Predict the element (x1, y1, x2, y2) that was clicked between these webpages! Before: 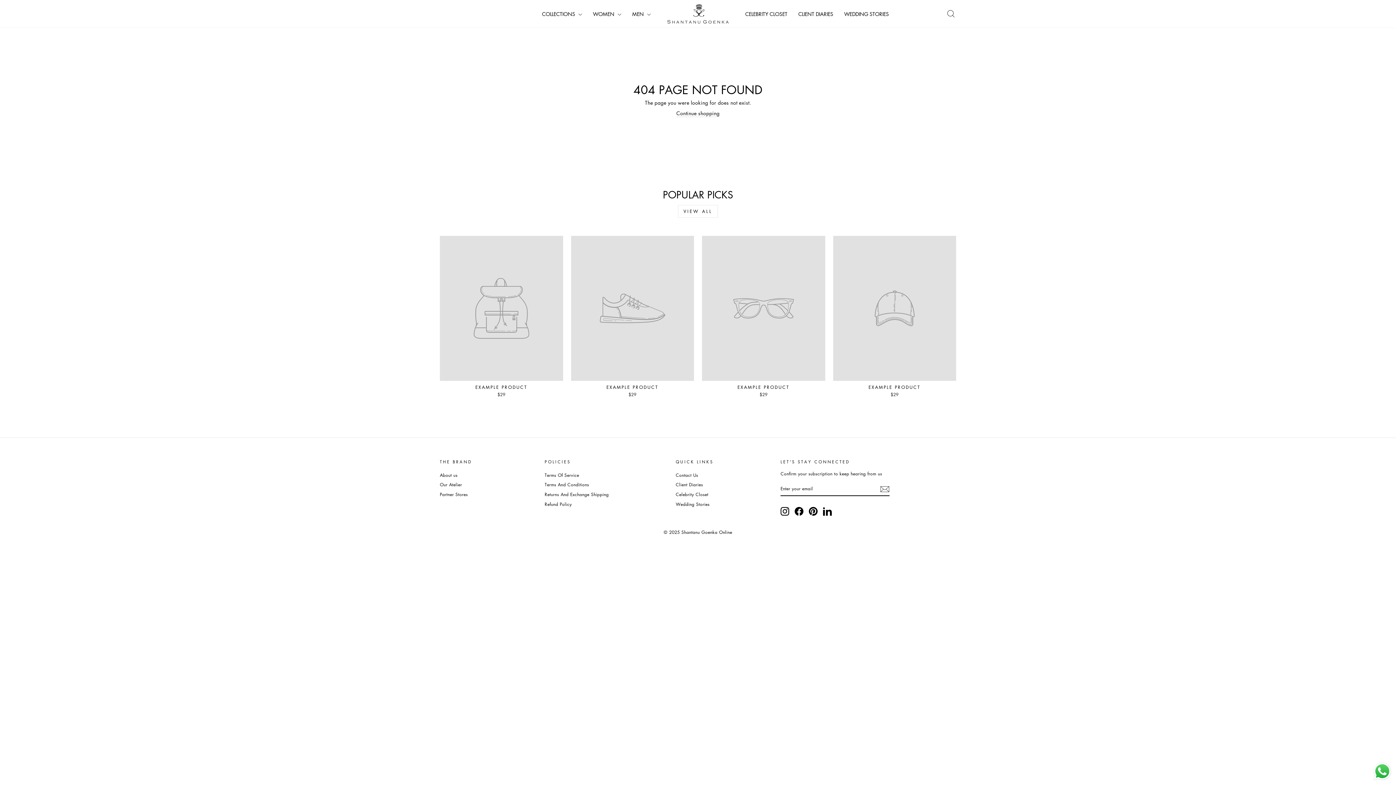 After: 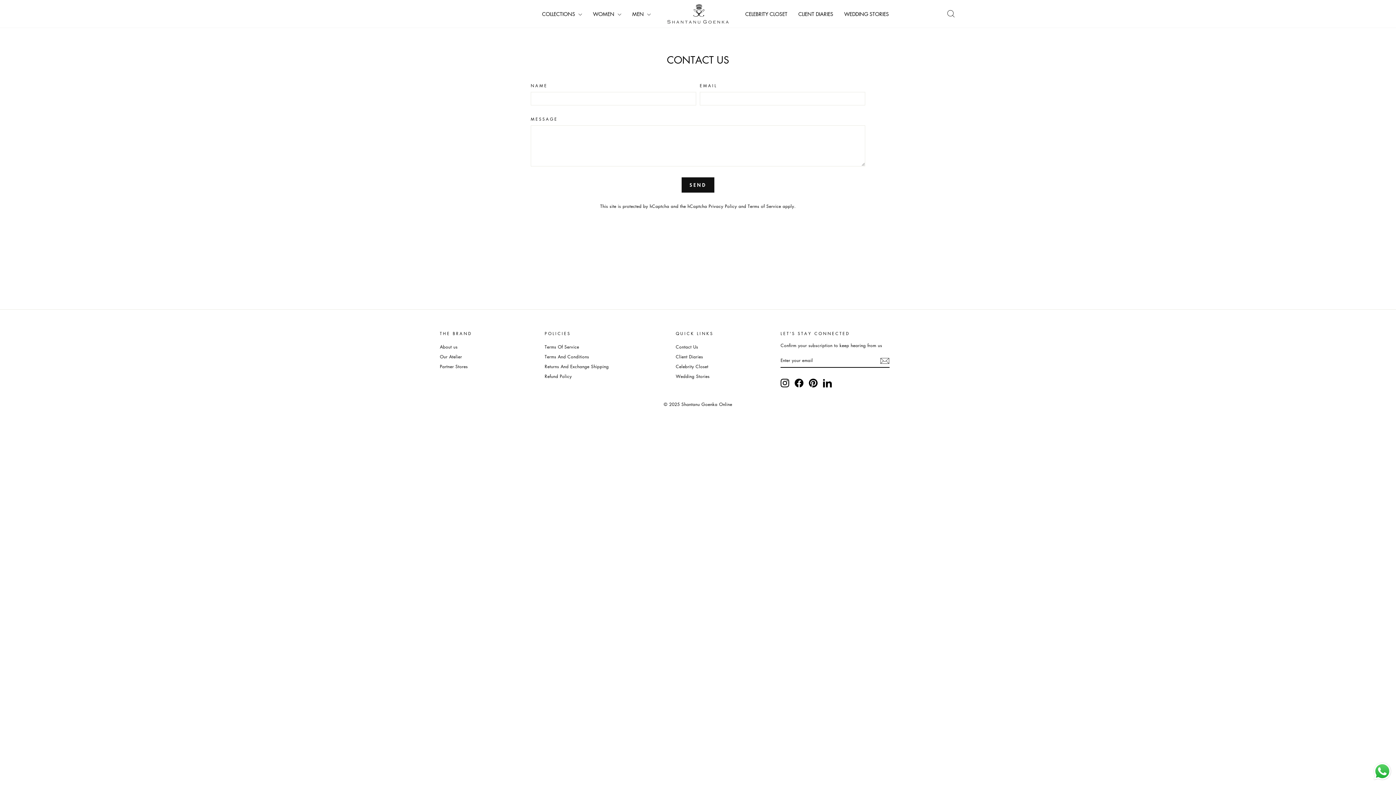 Action: bbox: (675, 471, 698, 479) label: Contact Us